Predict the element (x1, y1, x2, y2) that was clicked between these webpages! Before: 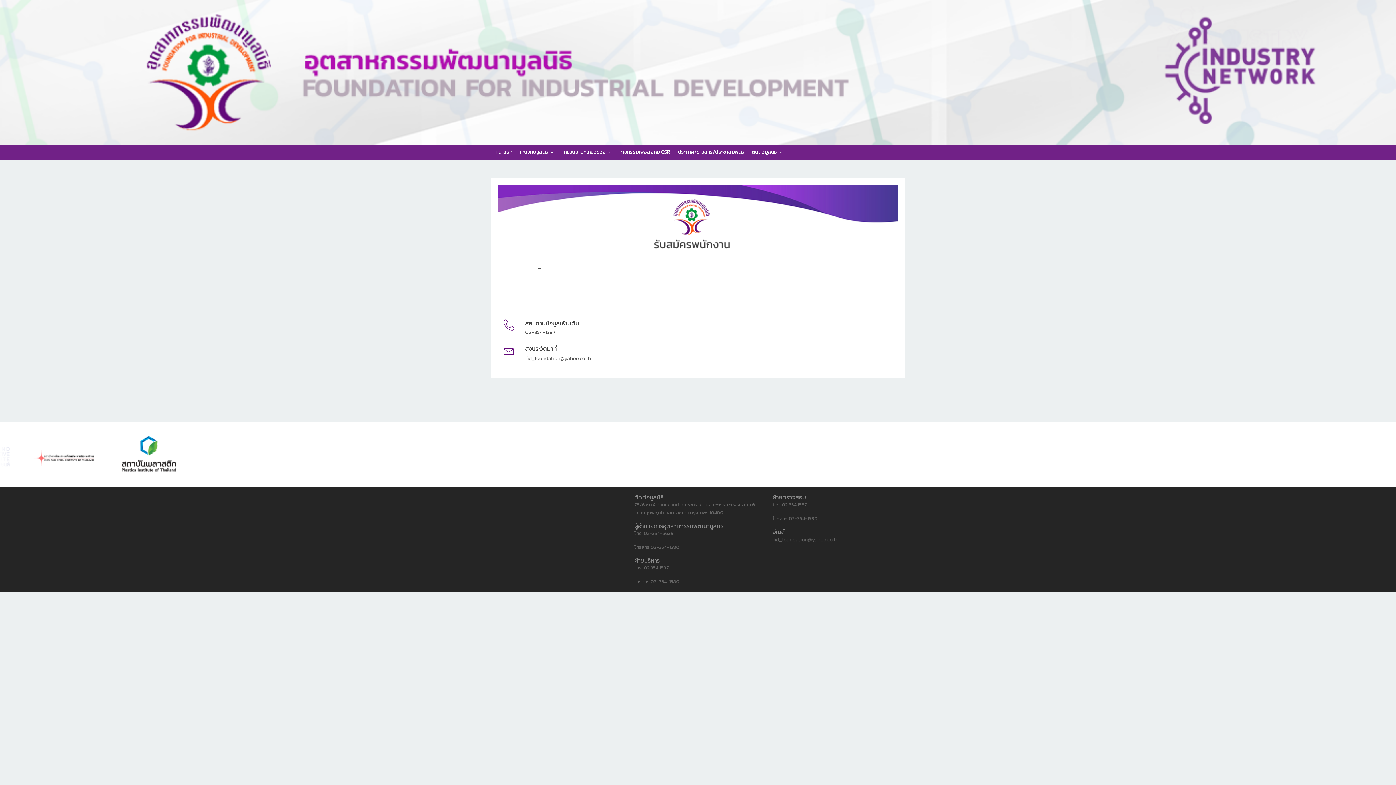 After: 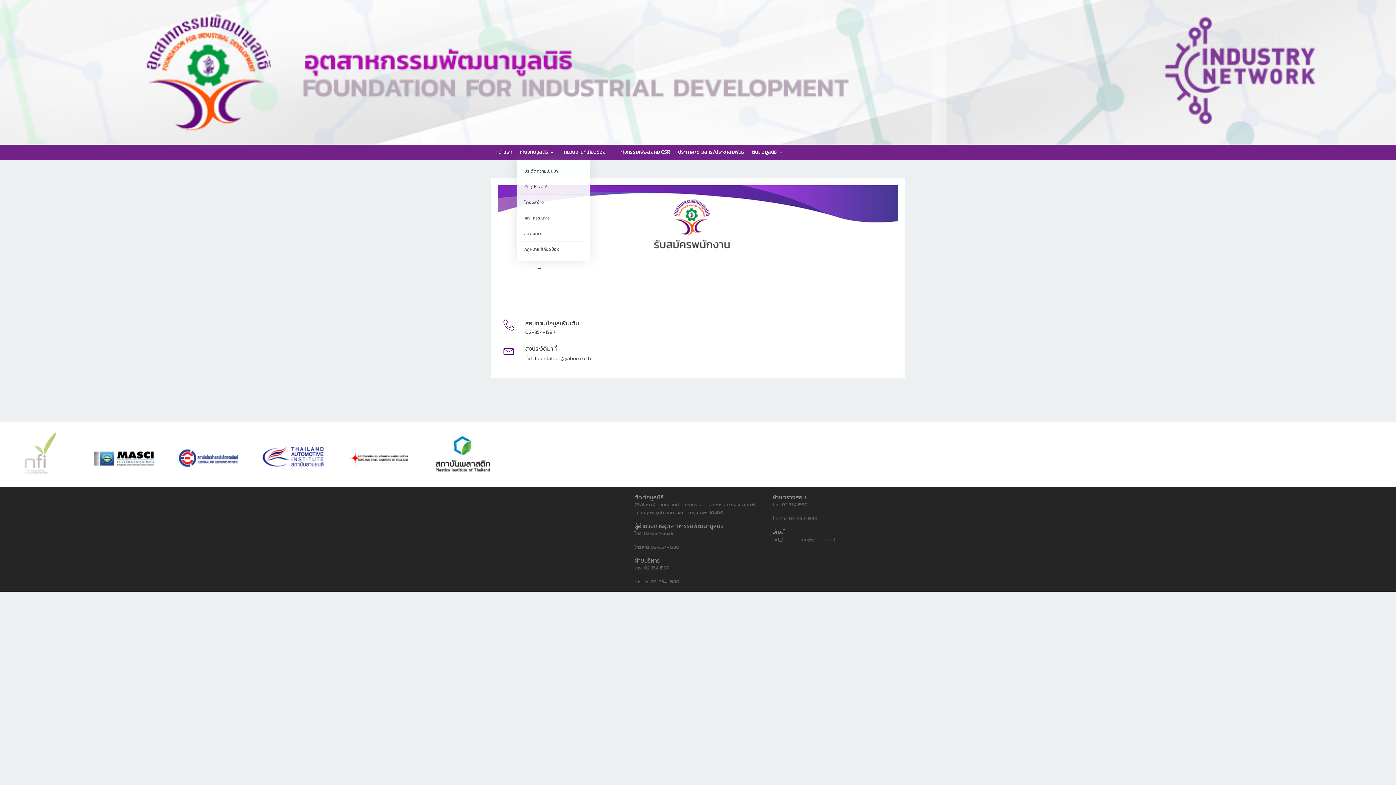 Action: bbox: (517, 148, 559, 156) label: เกี่ยวกับมูลนิธิ